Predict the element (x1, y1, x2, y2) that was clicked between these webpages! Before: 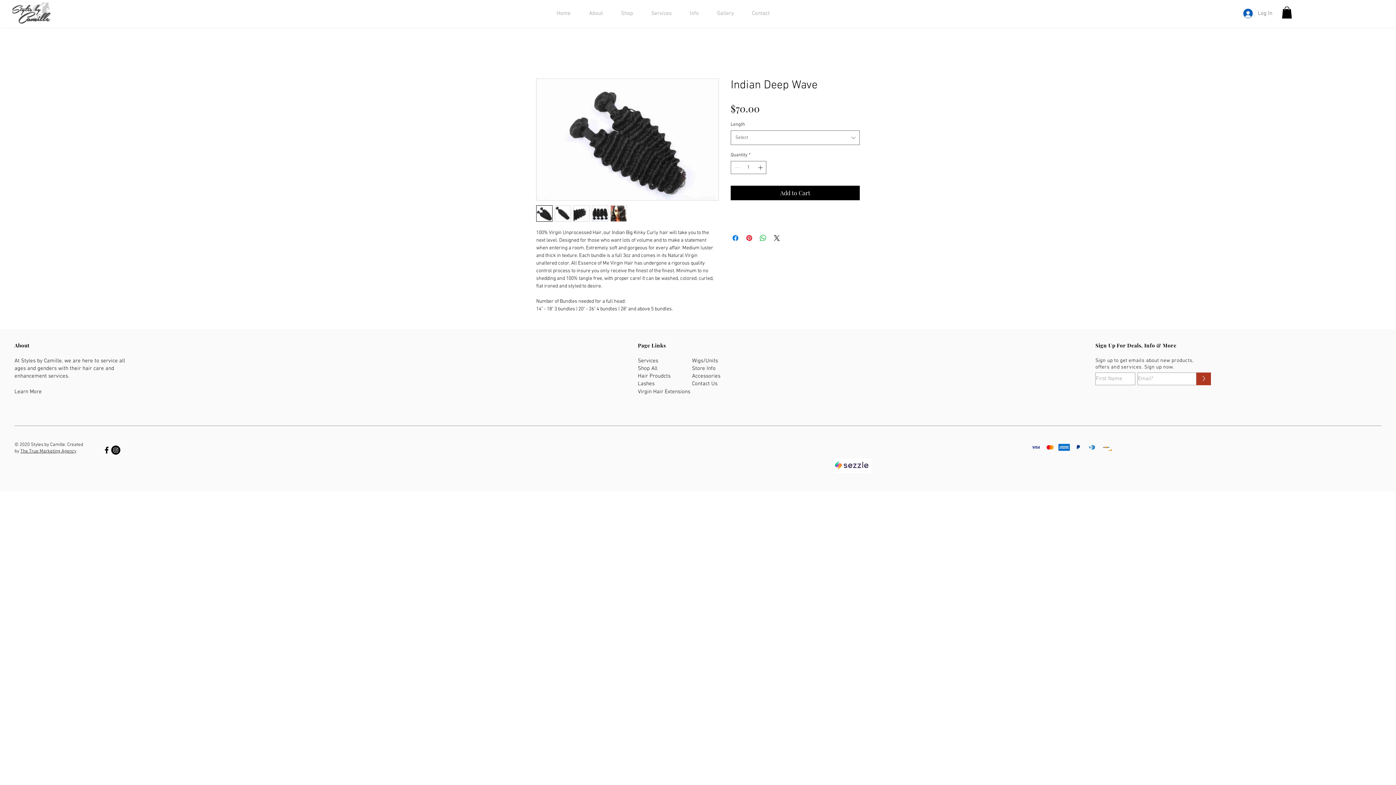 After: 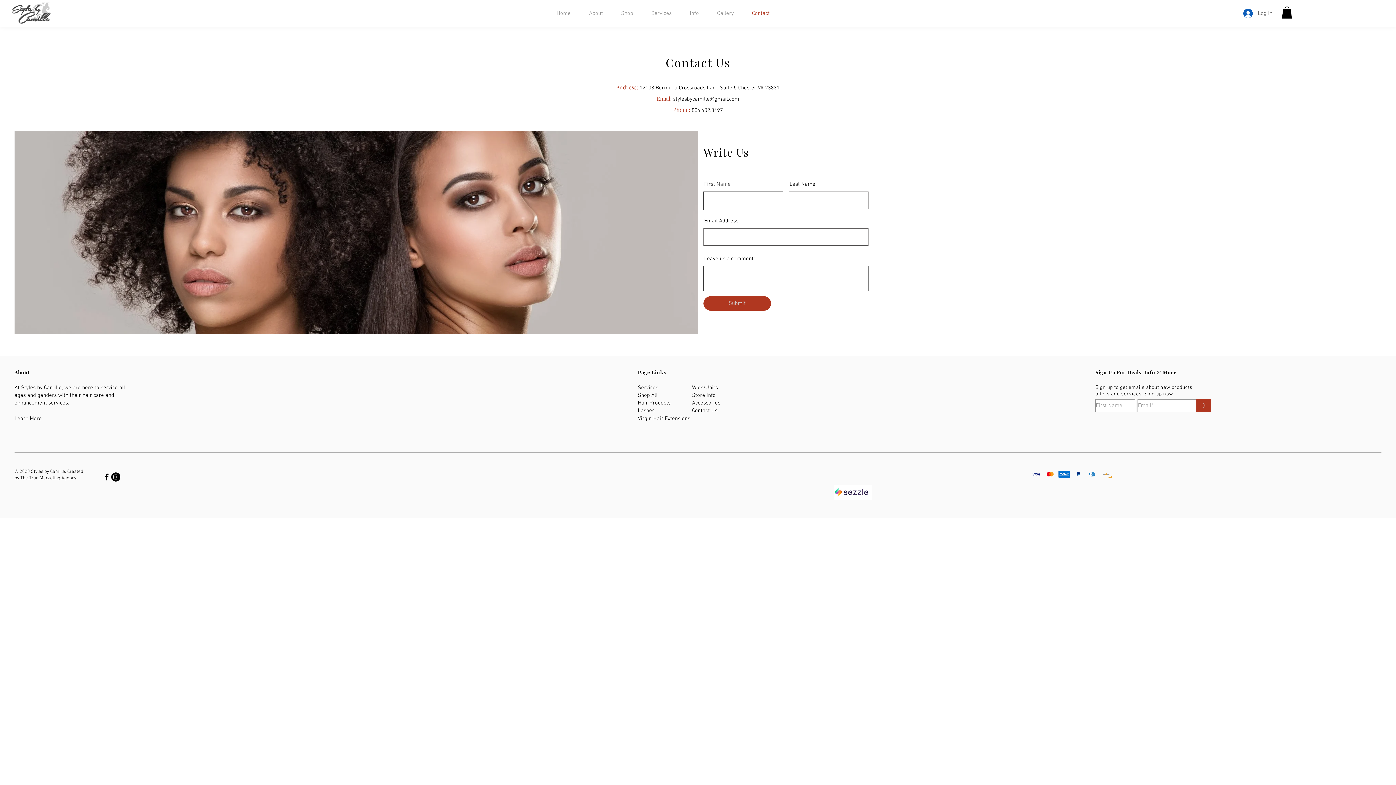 Action: label: Contact bbox: (743, 4, 779, 22)